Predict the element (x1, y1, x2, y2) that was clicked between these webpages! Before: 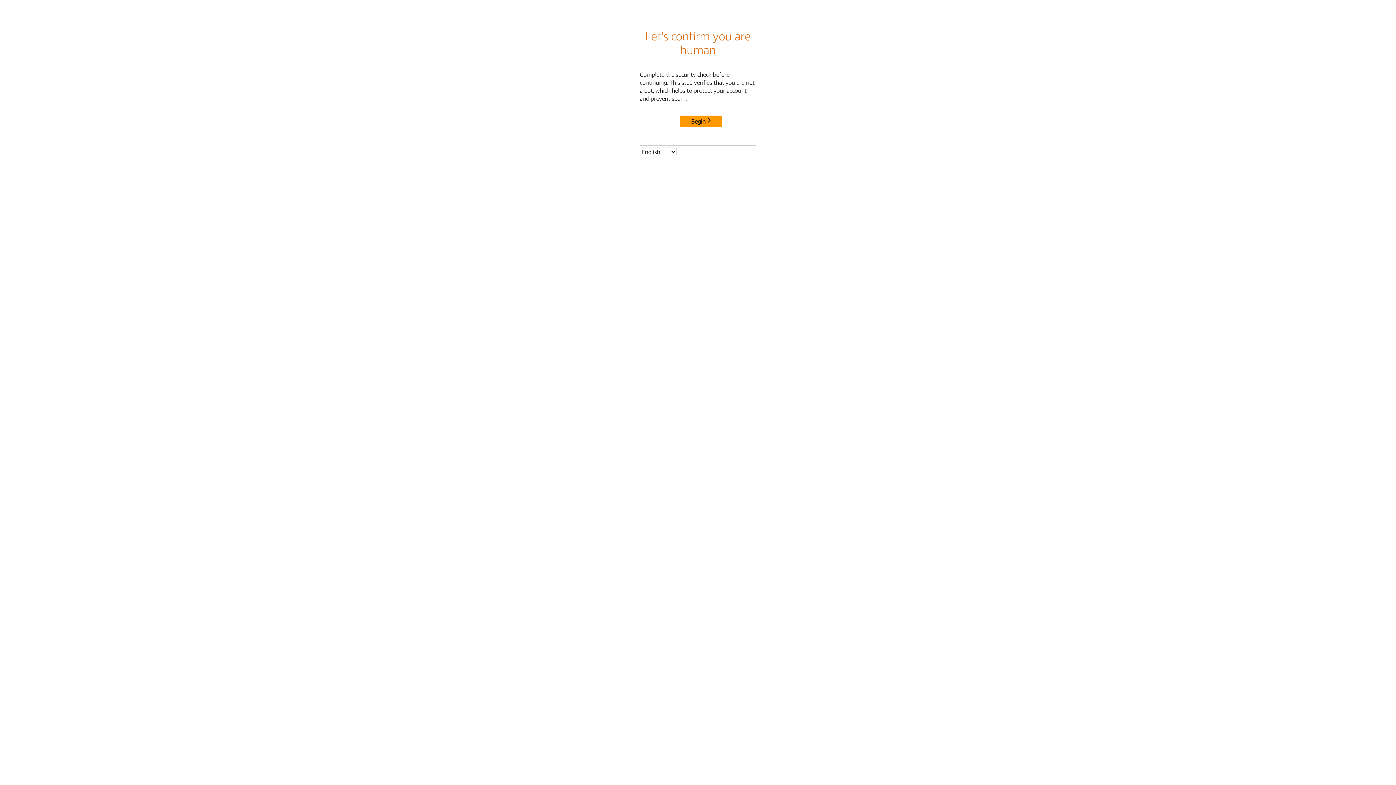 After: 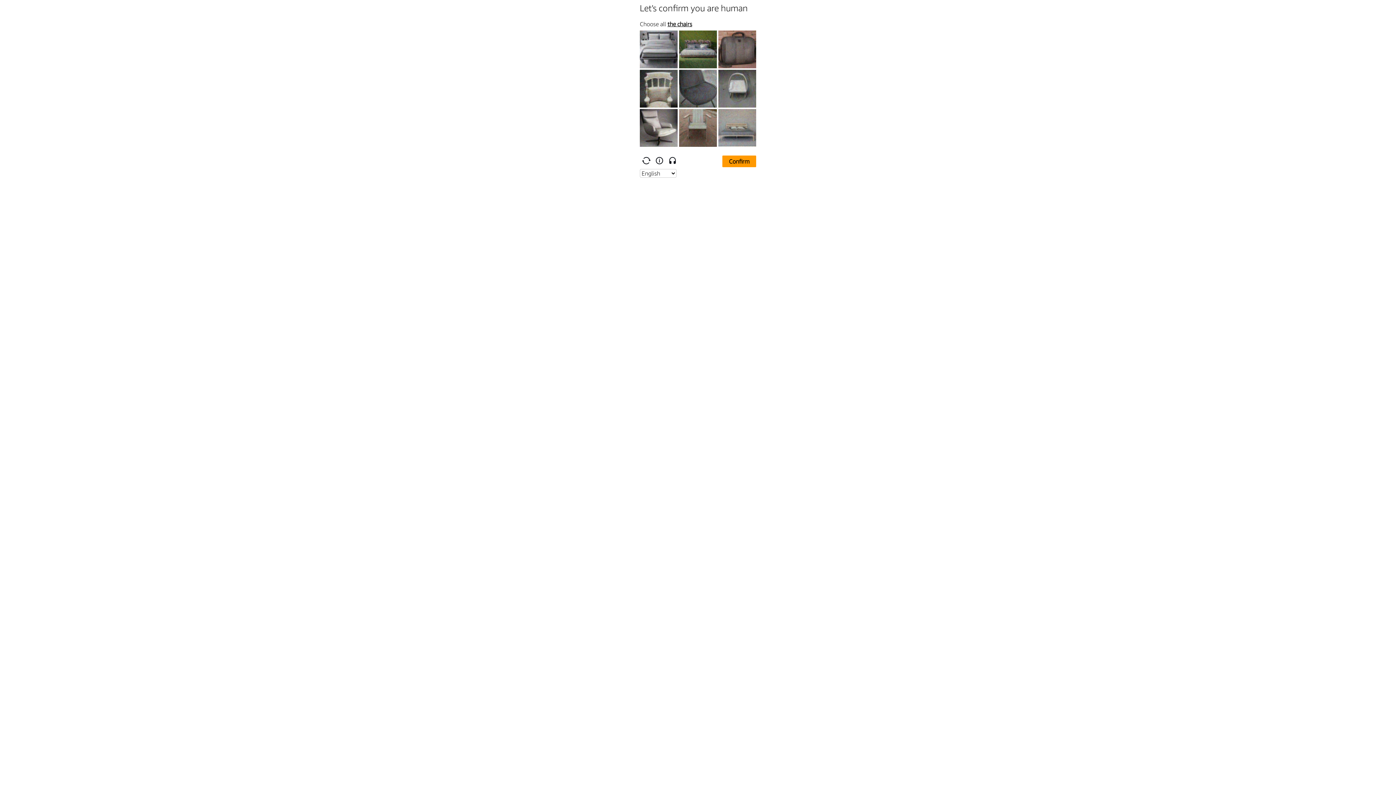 Action: bbox: (680, 115, 722, 127) label: Begin